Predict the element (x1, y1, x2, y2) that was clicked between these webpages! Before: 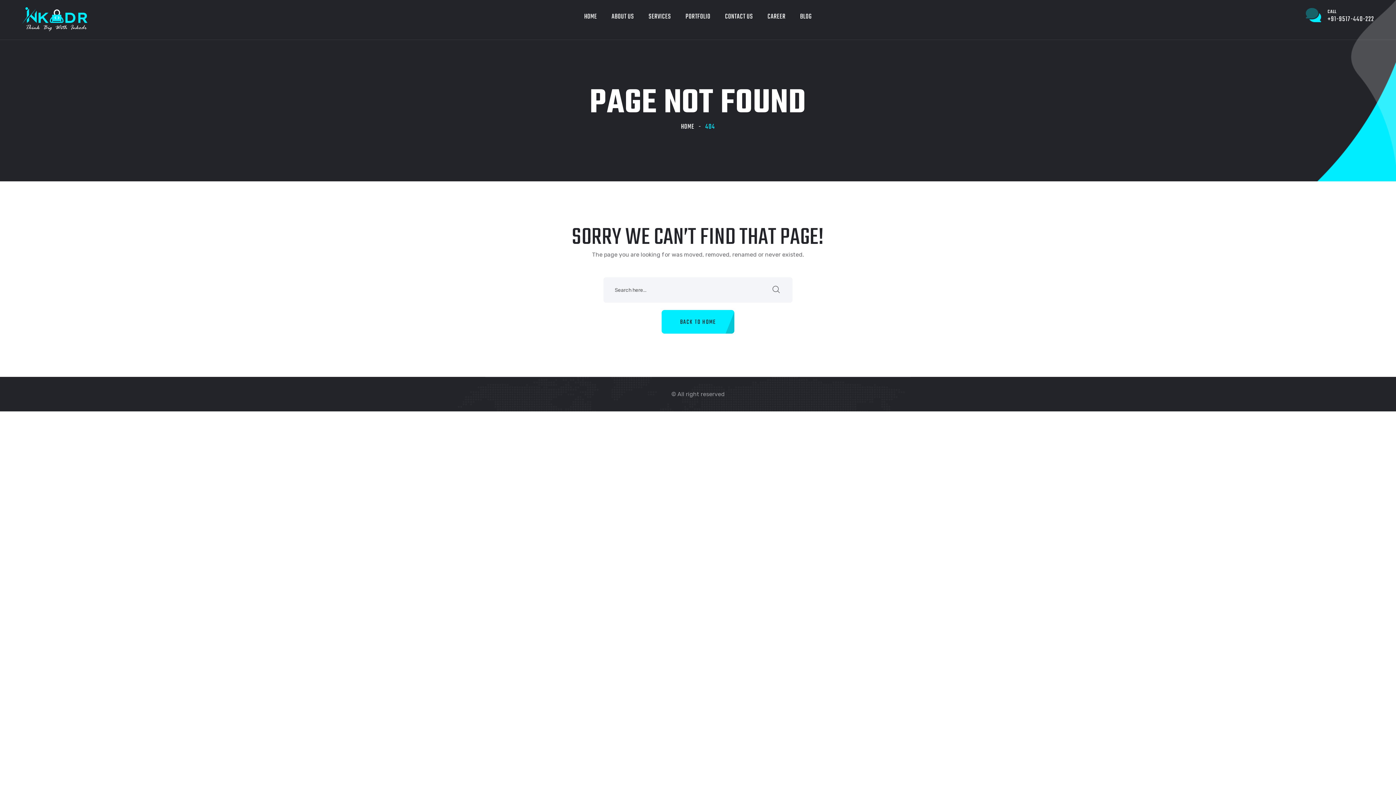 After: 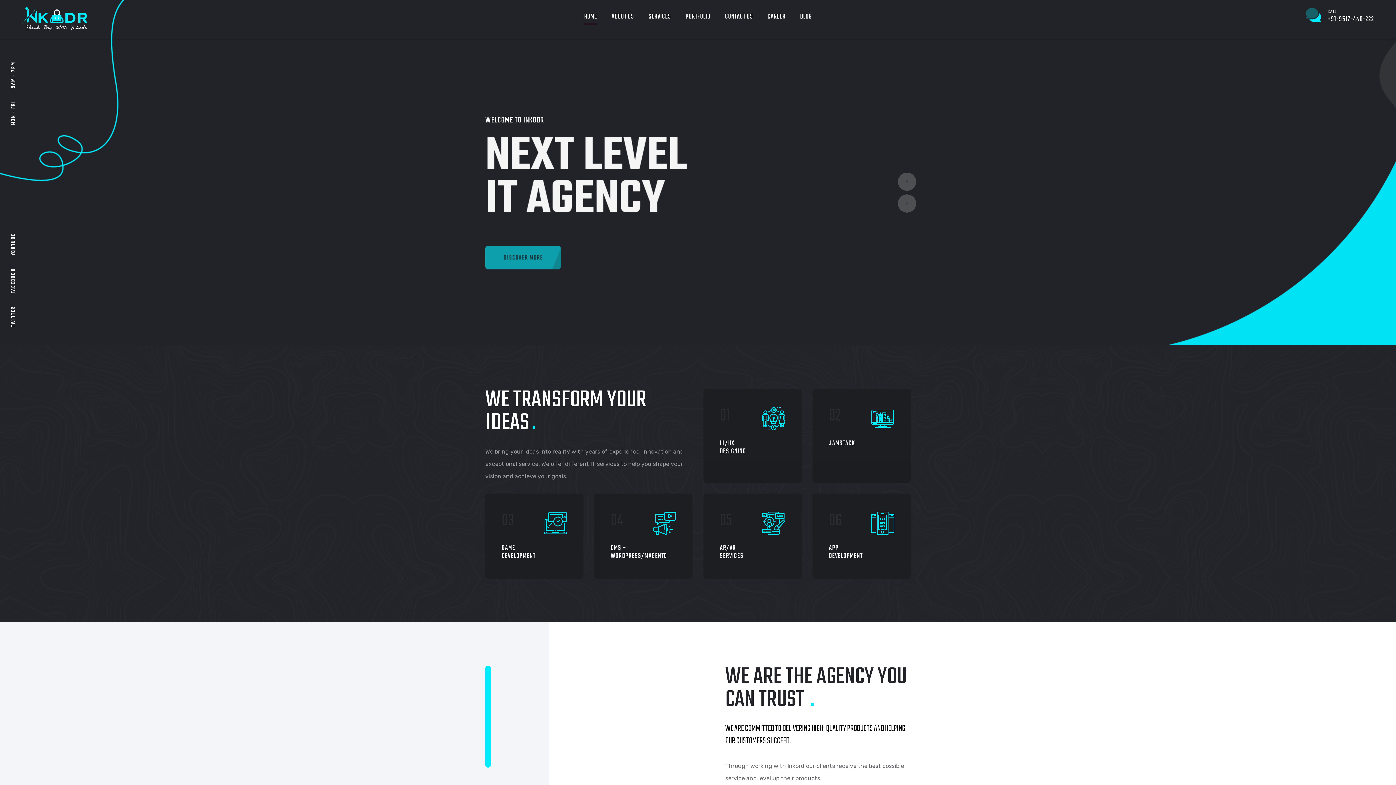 Action: bbox: (21, 14, 89, 25)